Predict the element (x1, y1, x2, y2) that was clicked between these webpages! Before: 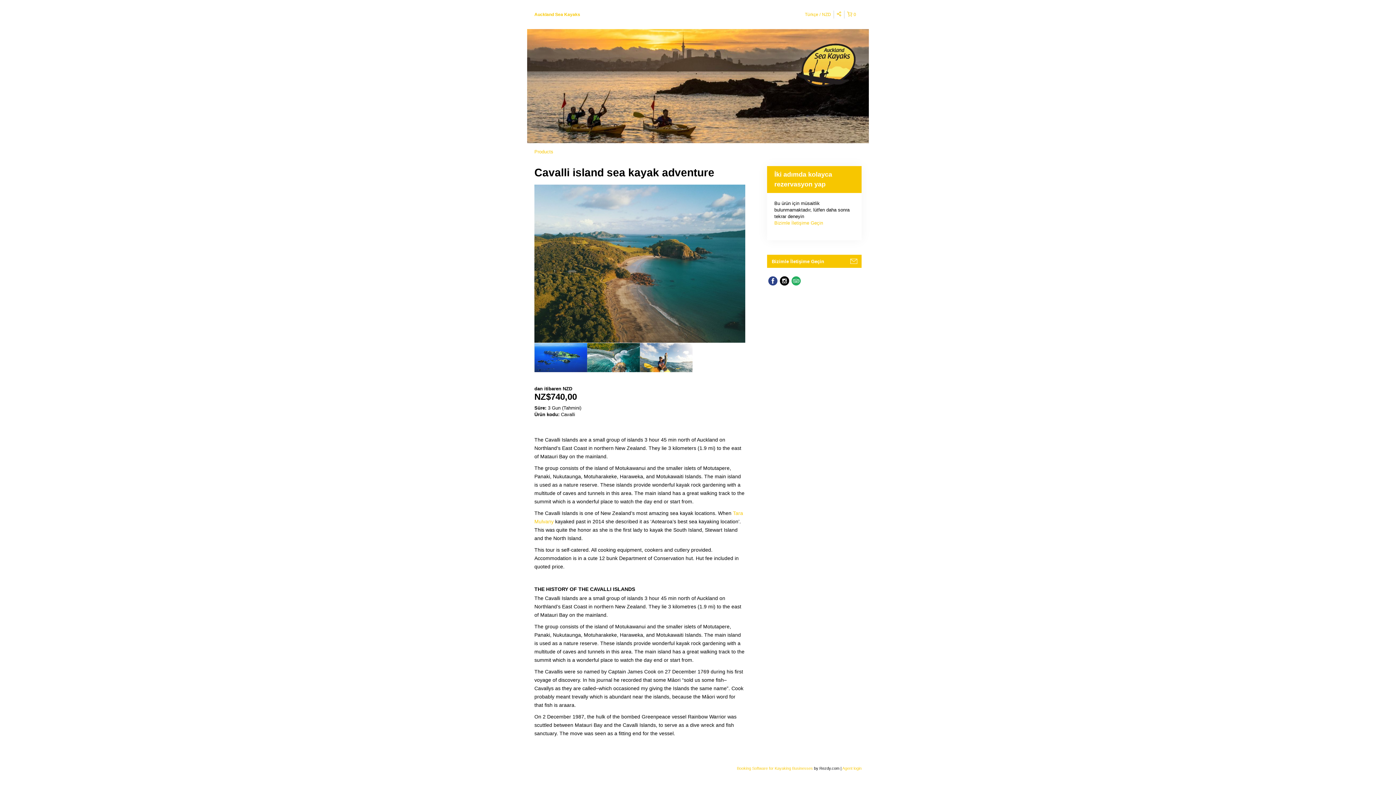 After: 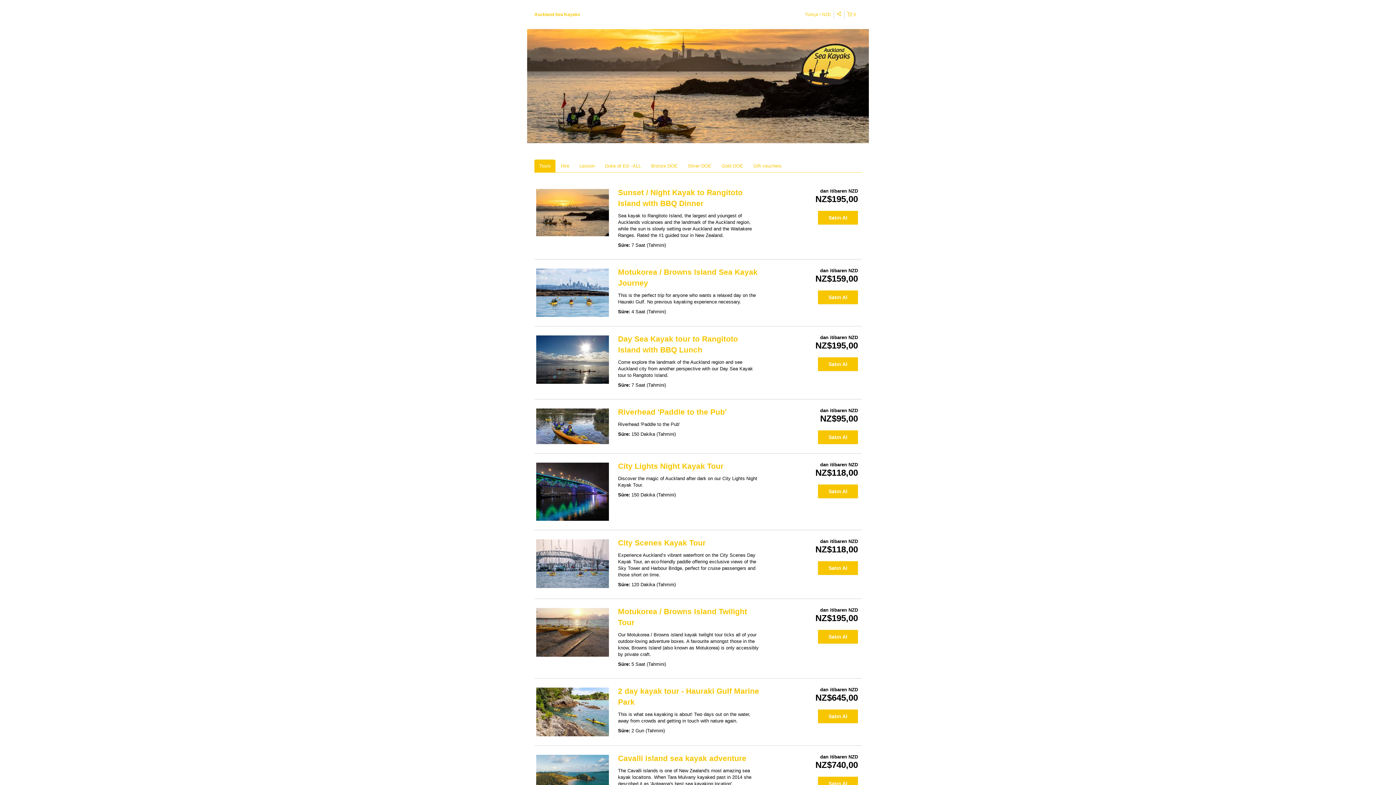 Action: bbox: (527, 82, 869, 88)